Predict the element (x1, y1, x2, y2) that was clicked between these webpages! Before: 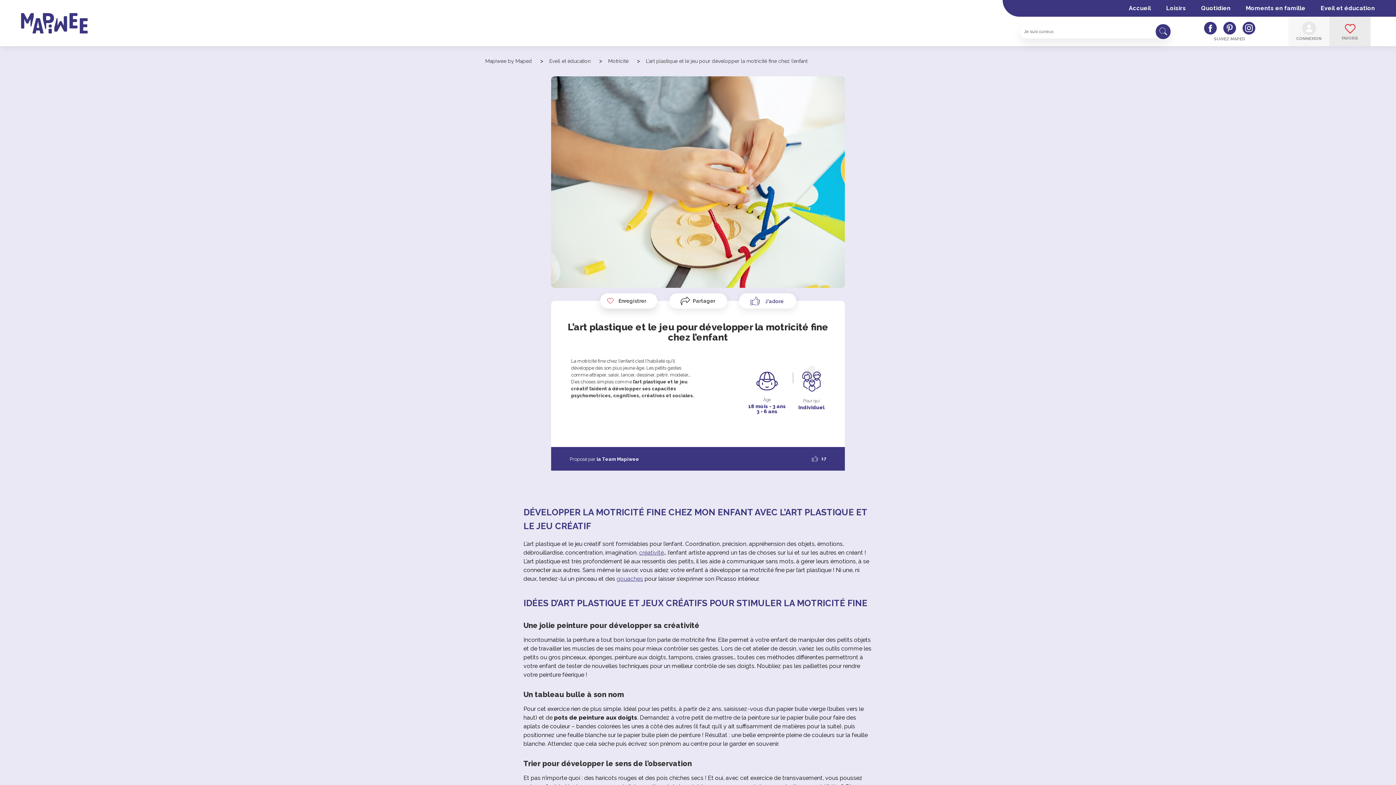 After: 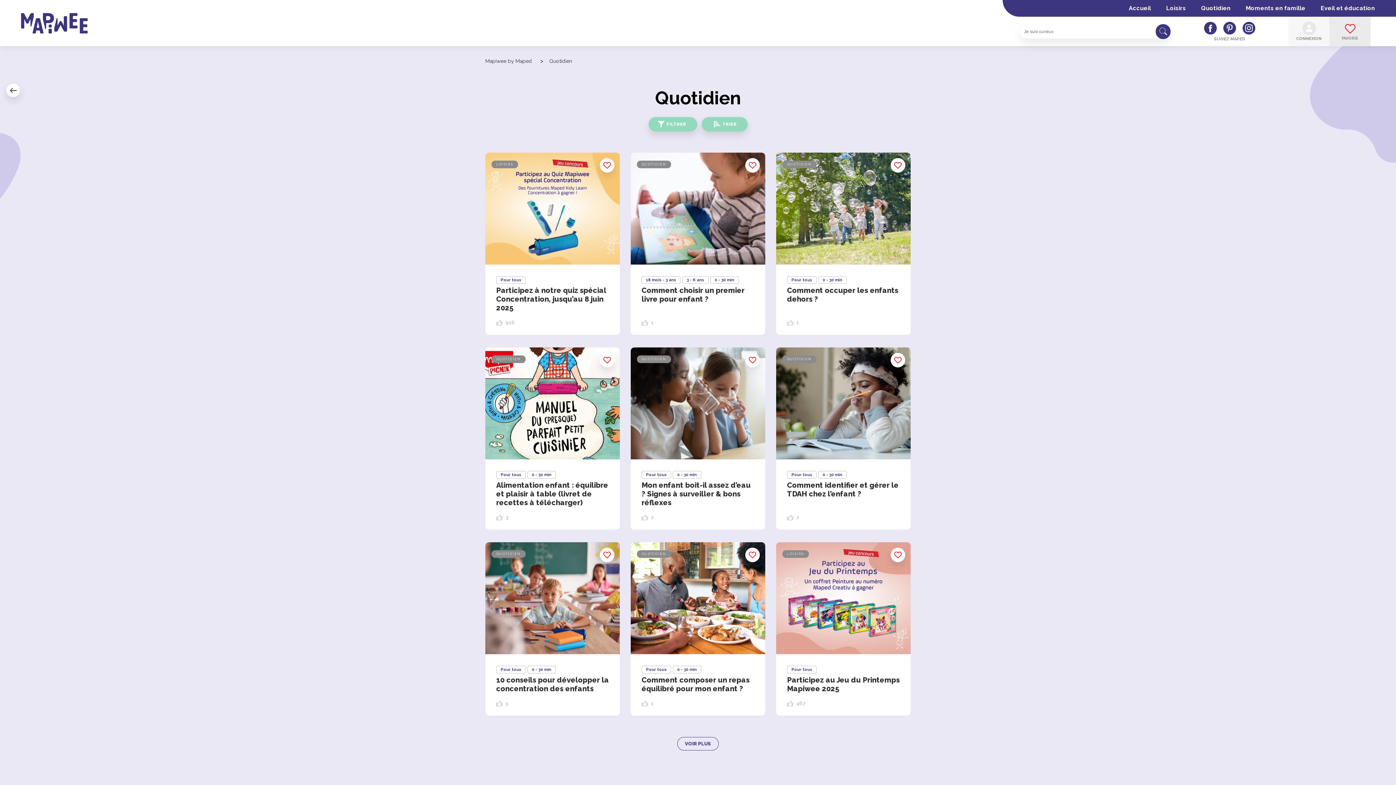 Action: bbox: (1193, 0, 1238, 16) label: Quotidien